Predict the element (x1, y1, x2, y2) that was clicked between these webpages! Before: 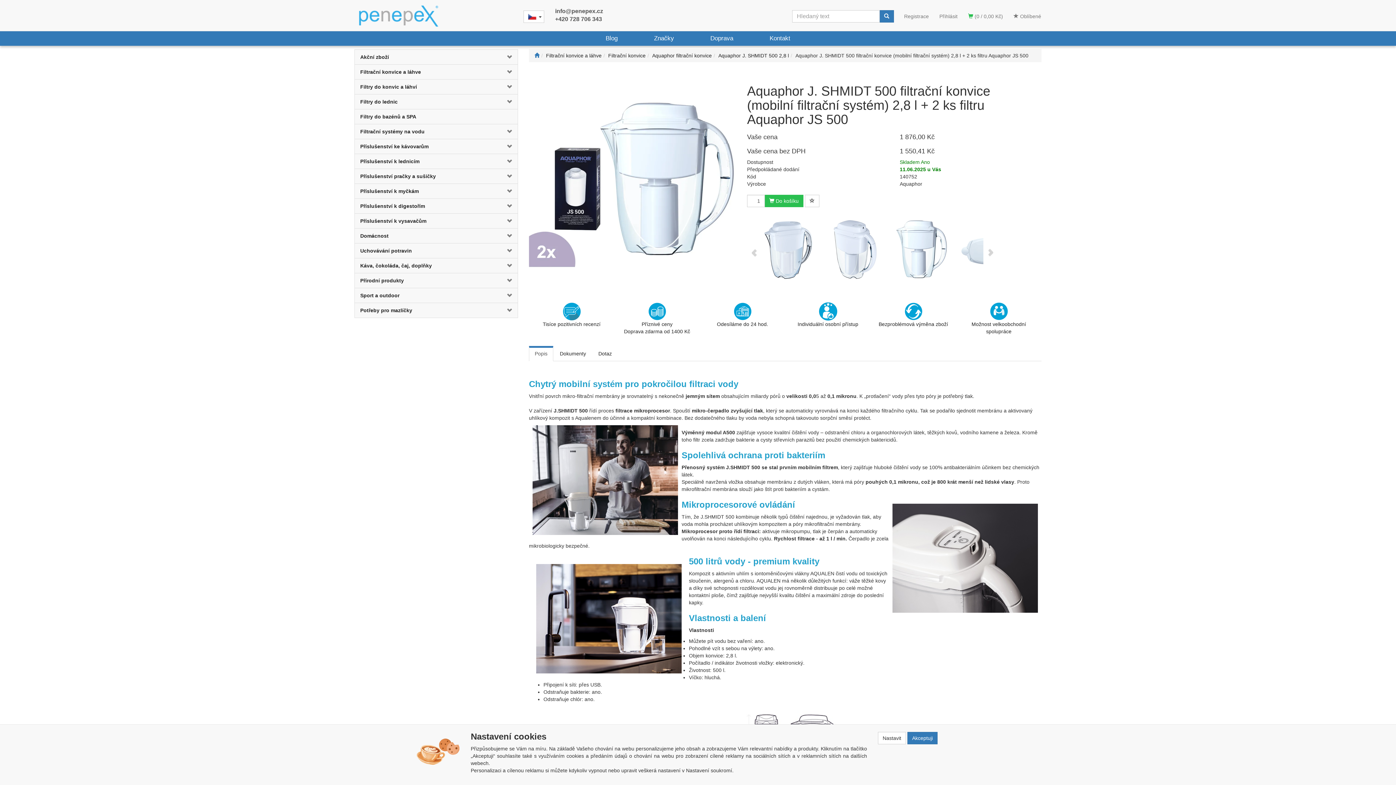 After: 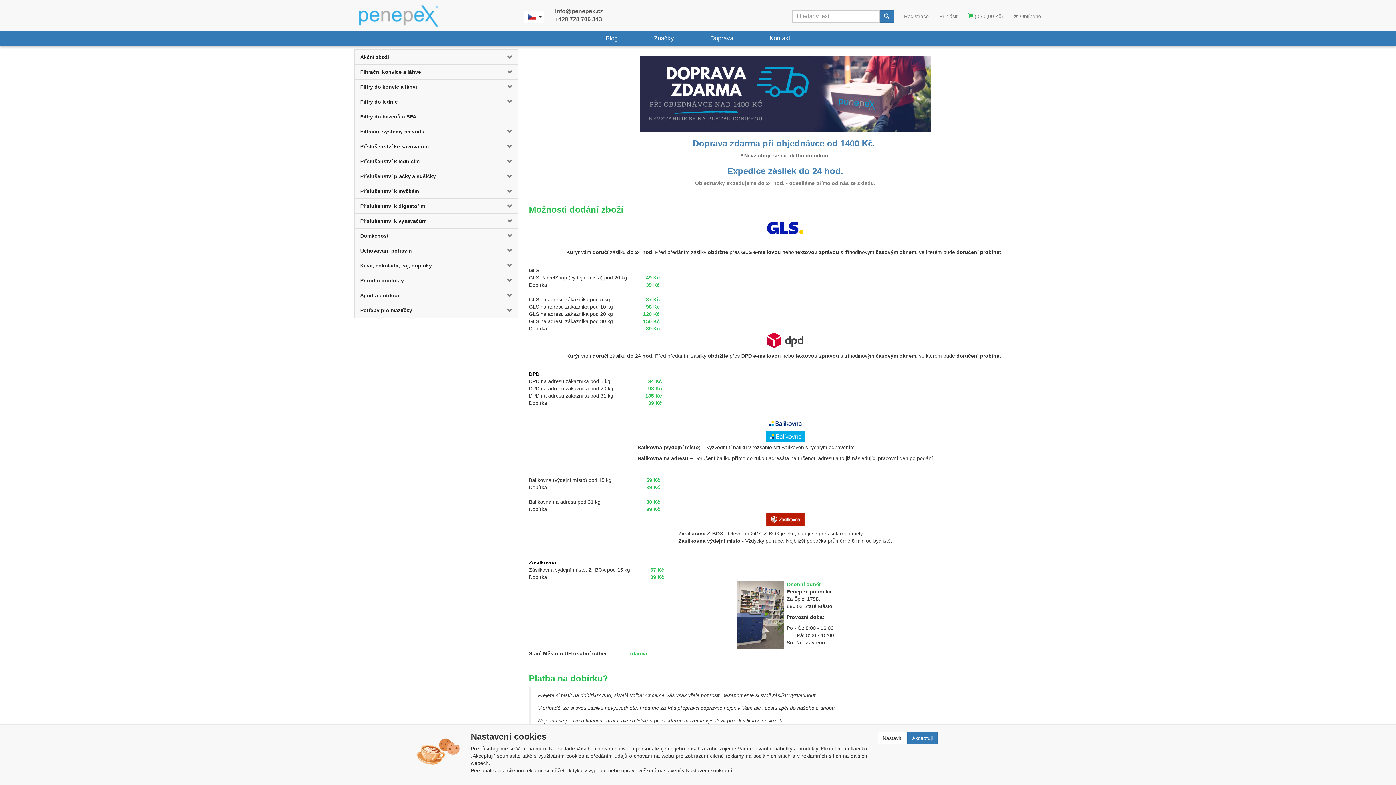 Action: label: Příznivé ceny
Doprava zdarma od 1400 Kč bbox: (624, 302, 690, 335)